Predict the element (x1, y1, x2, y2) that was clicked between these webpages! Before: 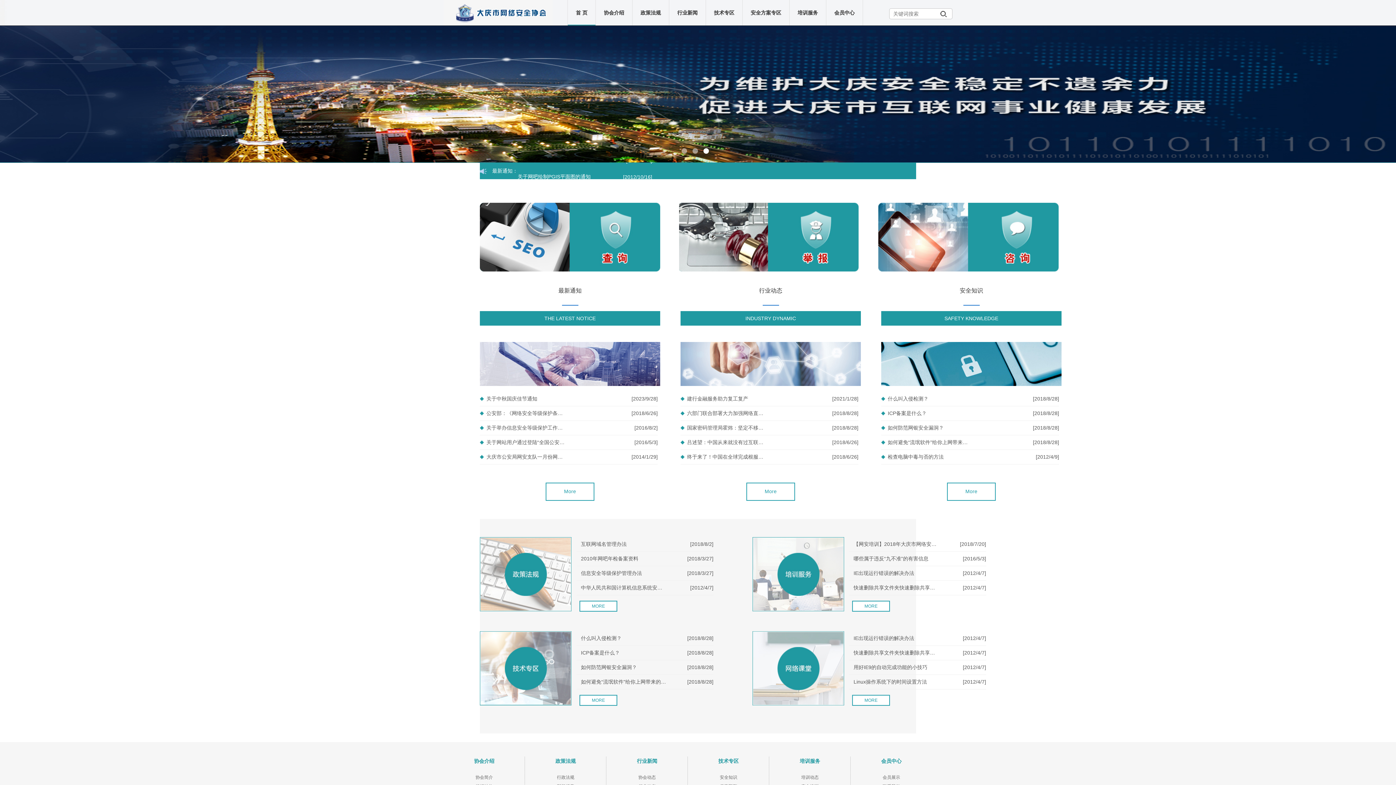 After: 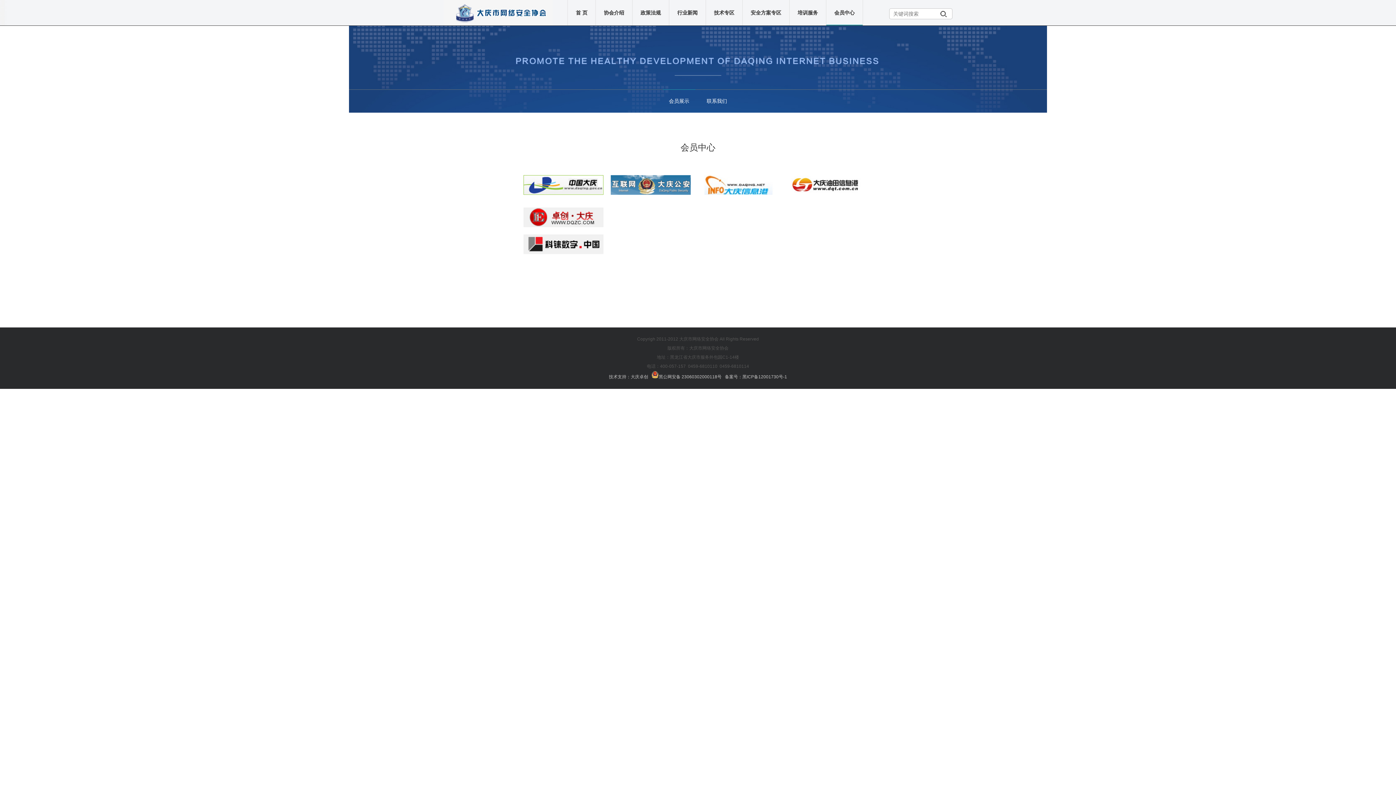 Action: bbox: (850, 757, 932, 766) label: 会员中心